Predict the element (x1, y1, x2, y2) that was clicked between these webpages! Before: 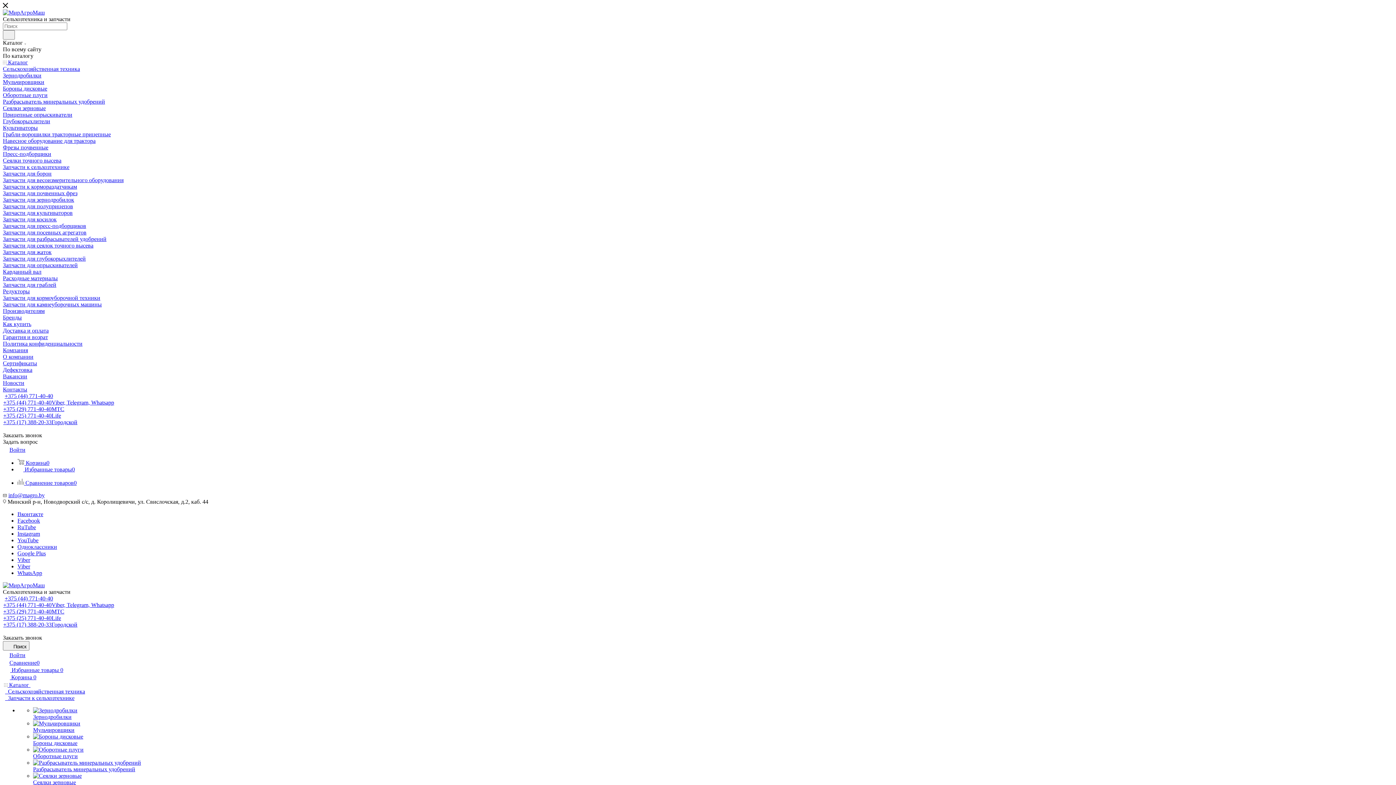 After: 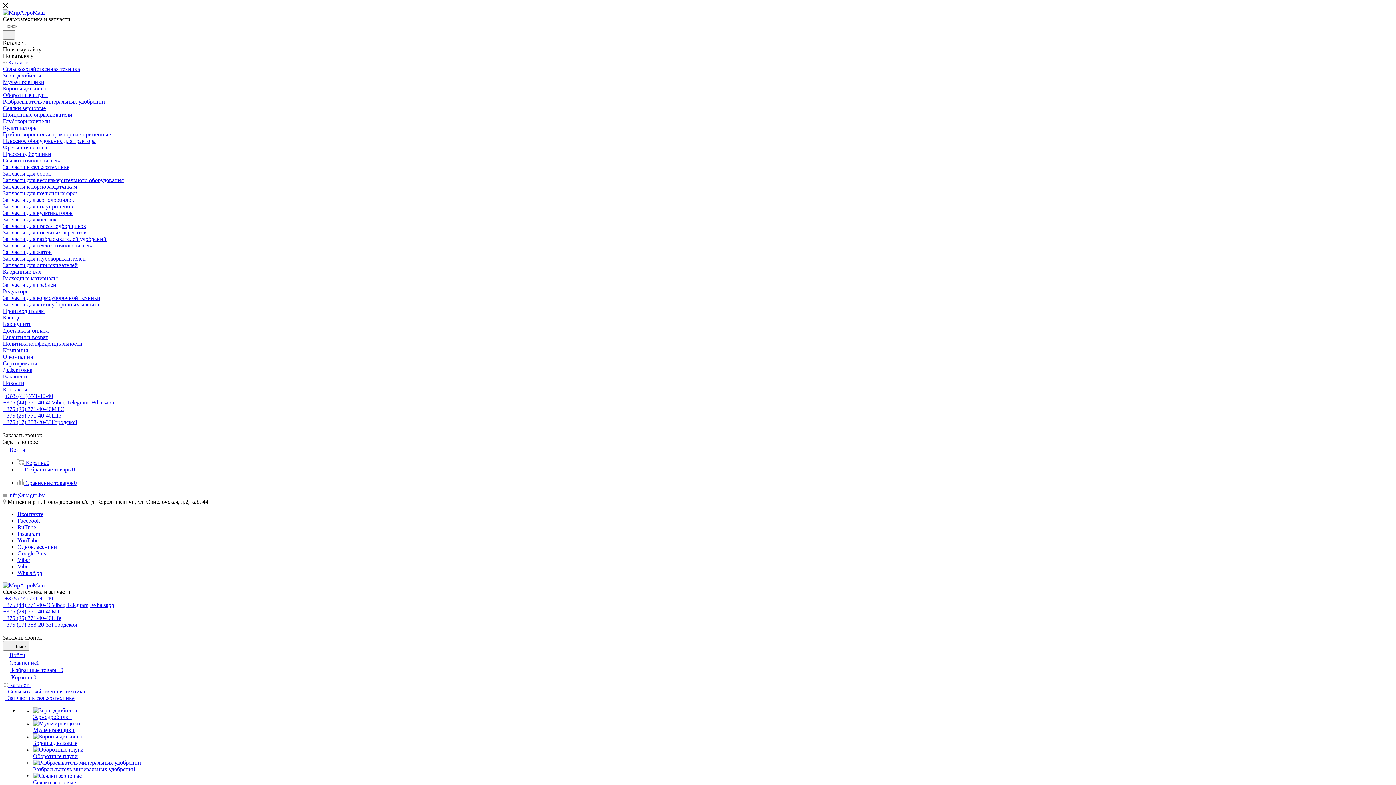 Action: label: Запчасти для пресс-подборщиков bbox: (2, 222, 86, 229)